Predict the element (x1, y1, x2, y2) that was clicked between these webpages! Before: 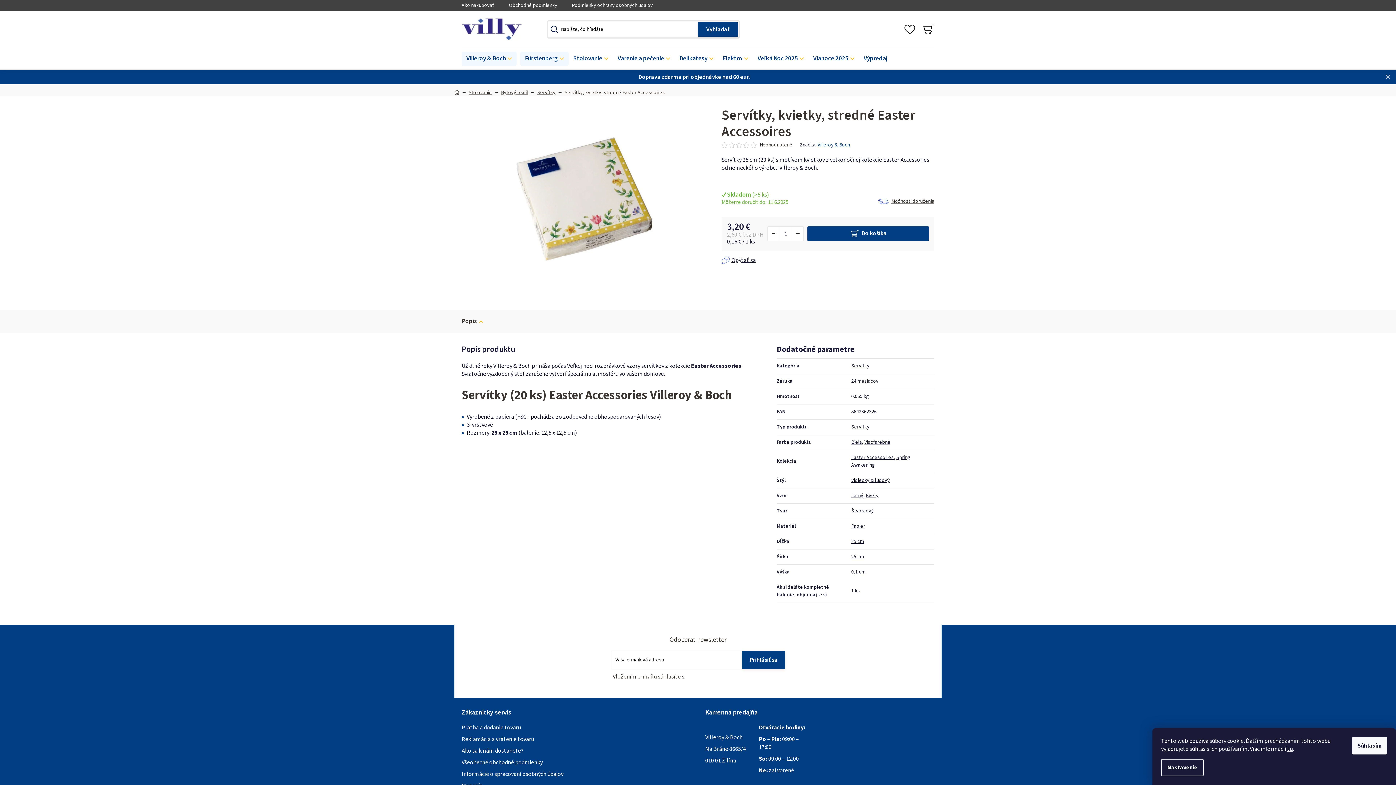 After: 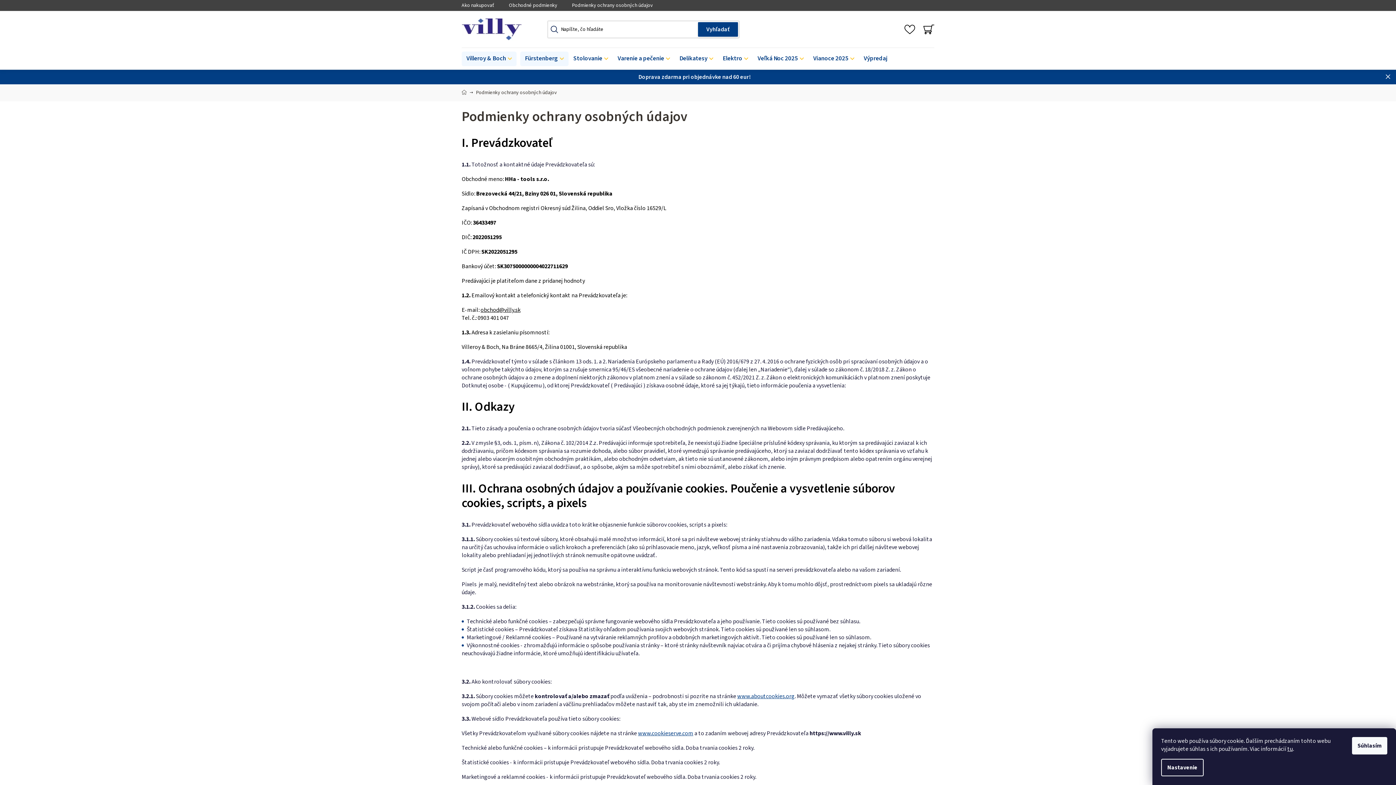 Action: bbox: (685, 673, 783, 681) label: podmienkami ochrany osobných údajov